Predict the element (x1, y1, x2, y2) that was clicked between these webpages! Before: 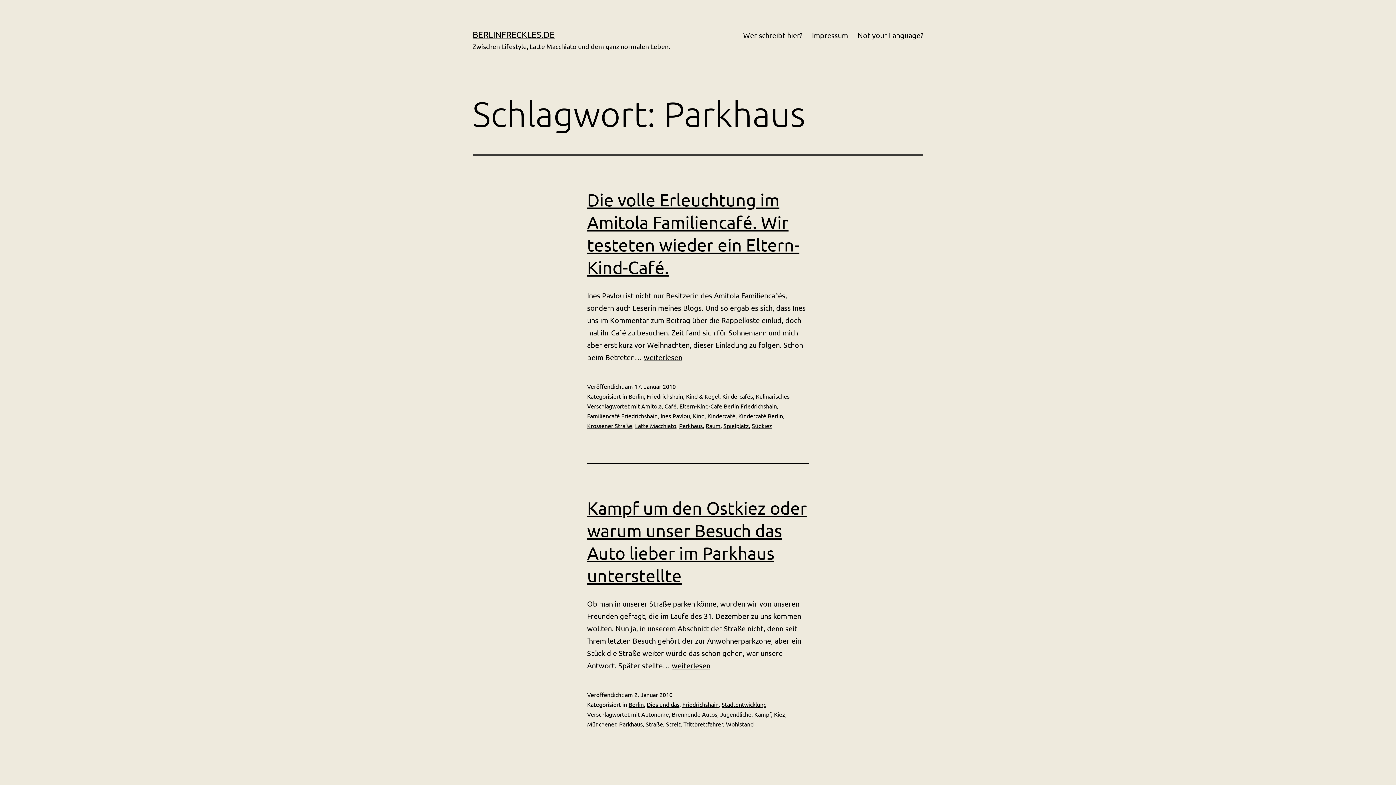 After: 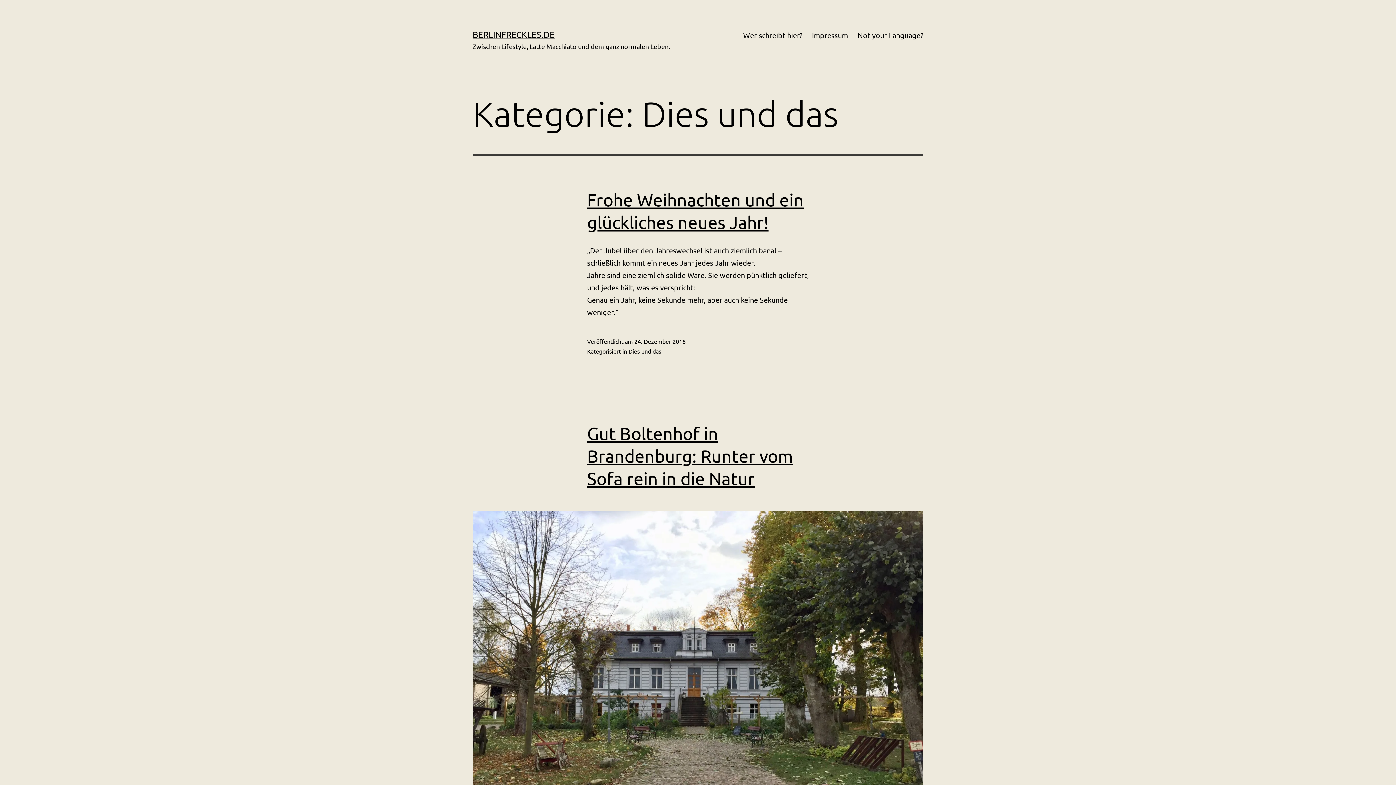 Action: bbox: (646, 701, 679, 708) label: Dies und das